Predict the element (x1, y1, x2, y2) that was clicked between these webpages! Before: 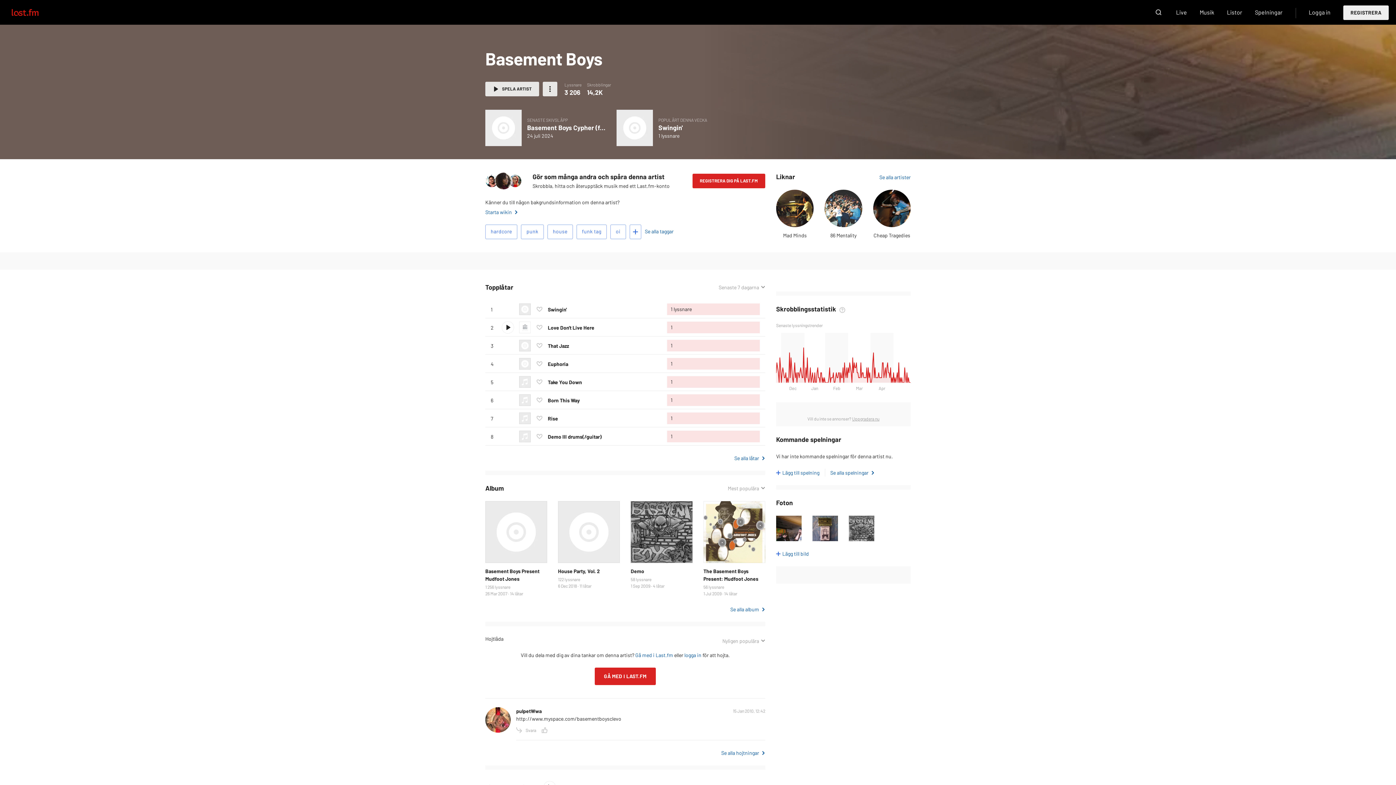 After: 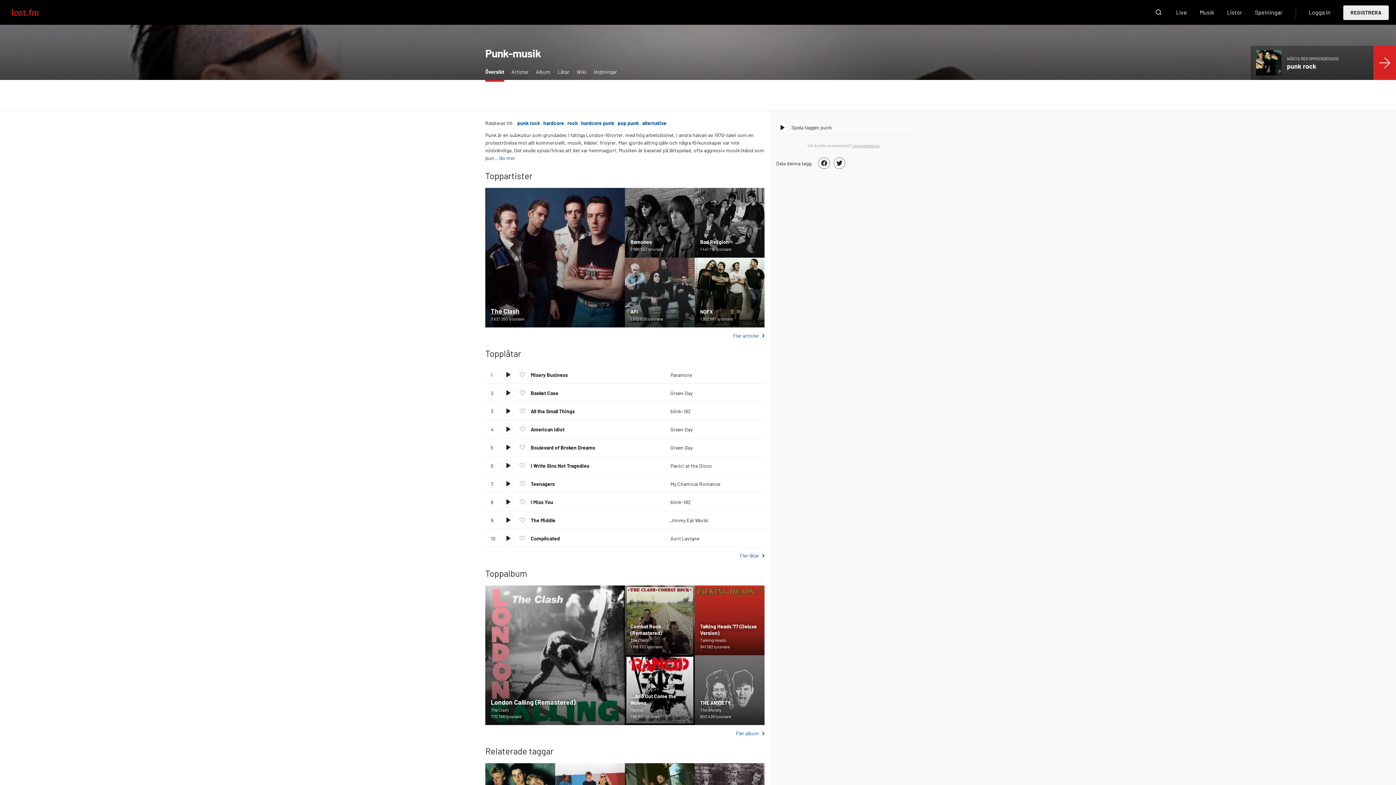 Action: label: punk bbox: (521, 224, 543, 239)